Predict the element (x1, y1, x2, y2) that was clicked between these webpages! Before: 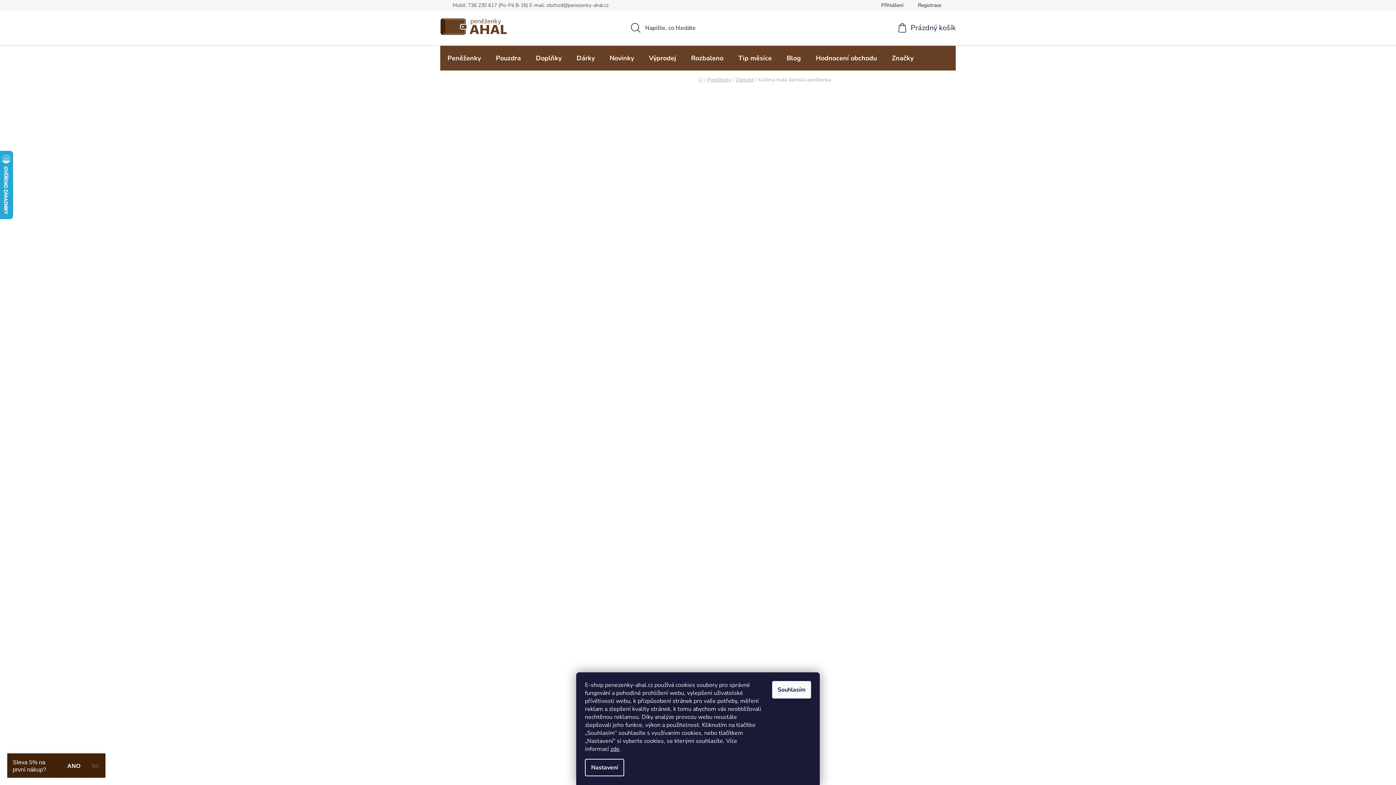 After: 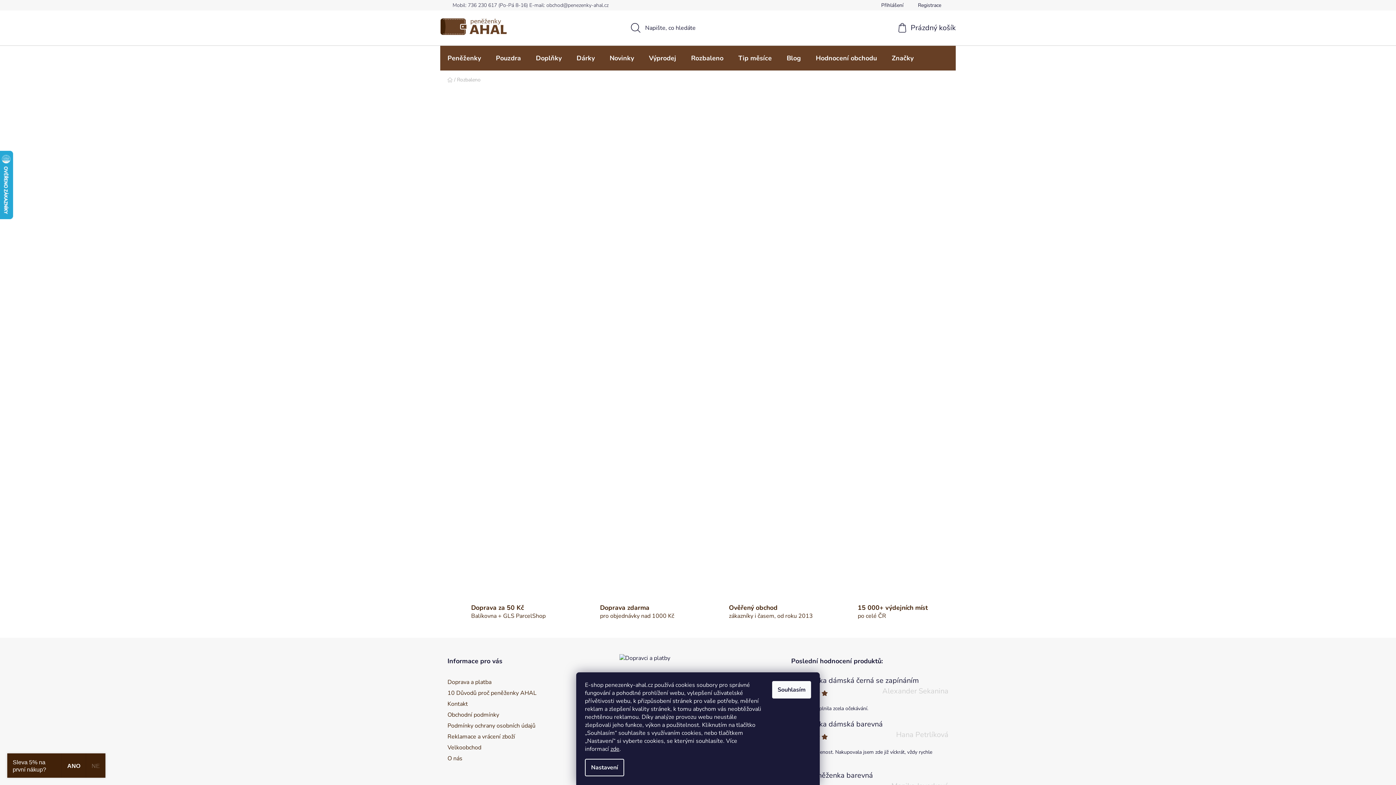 Action: label: Rozbaleno bbox: (684, 45, 730, 70)